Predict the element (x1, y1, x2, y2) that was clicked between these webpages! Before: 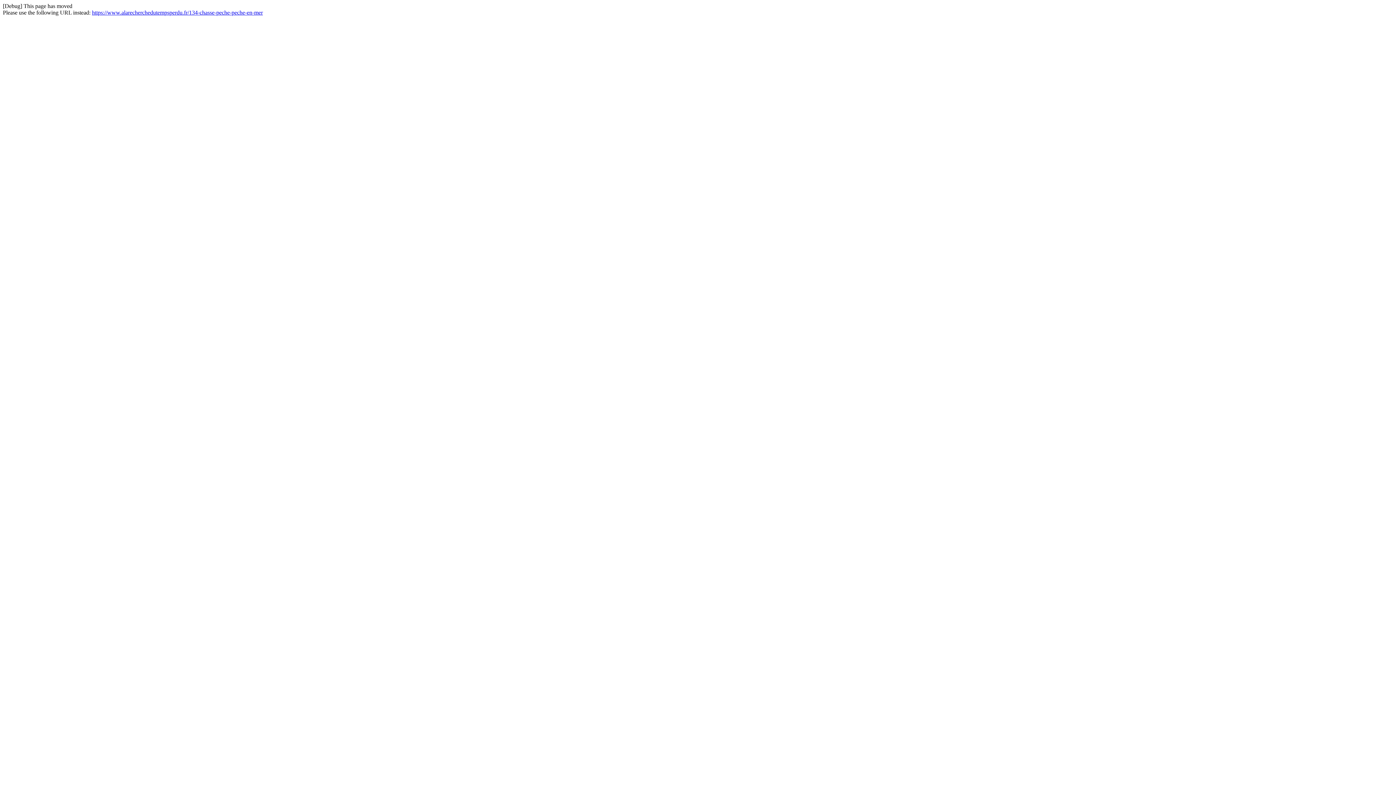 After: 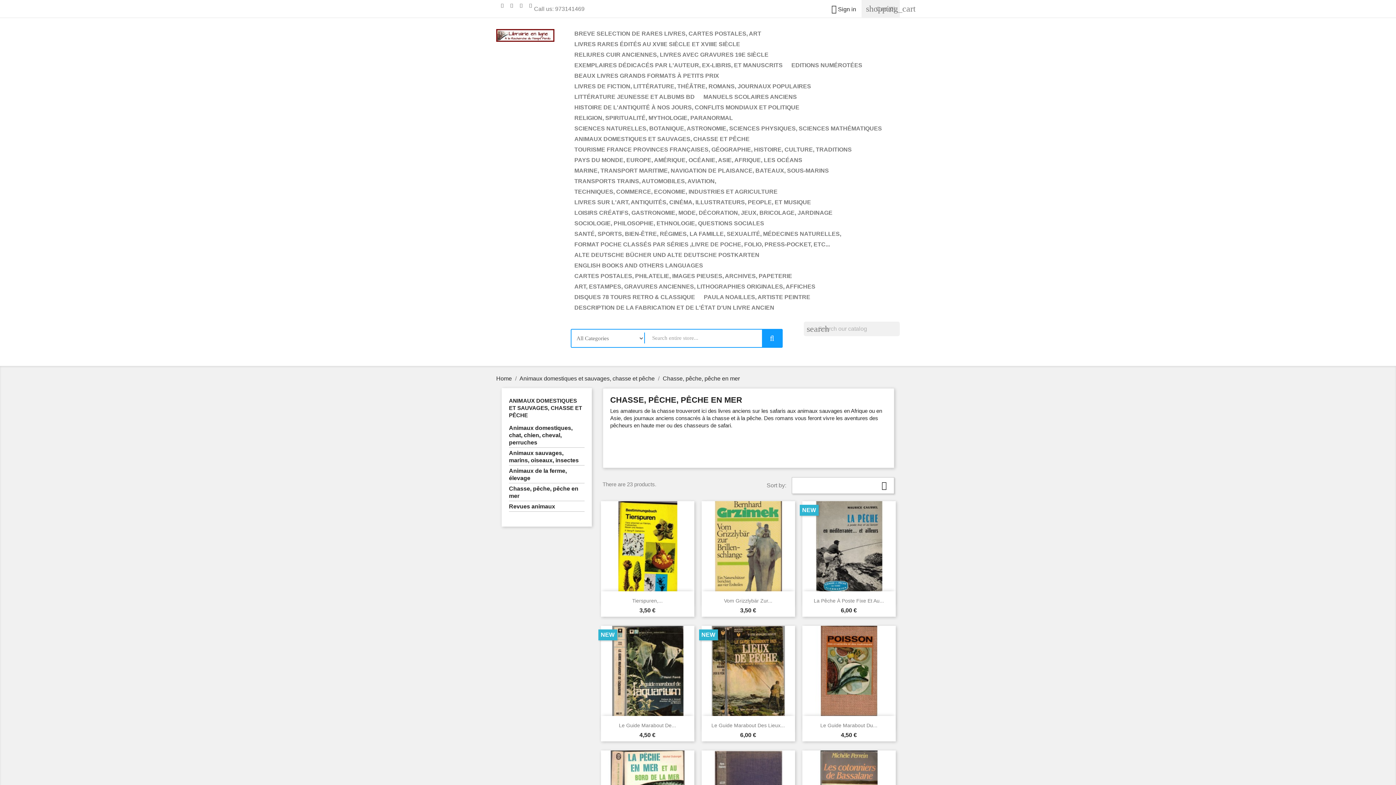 Action: label: https://www.alarecherchedutempsperdu.fr/134-chasse-peche-peche-en-mer bbox: (92, 9, 262, 15)